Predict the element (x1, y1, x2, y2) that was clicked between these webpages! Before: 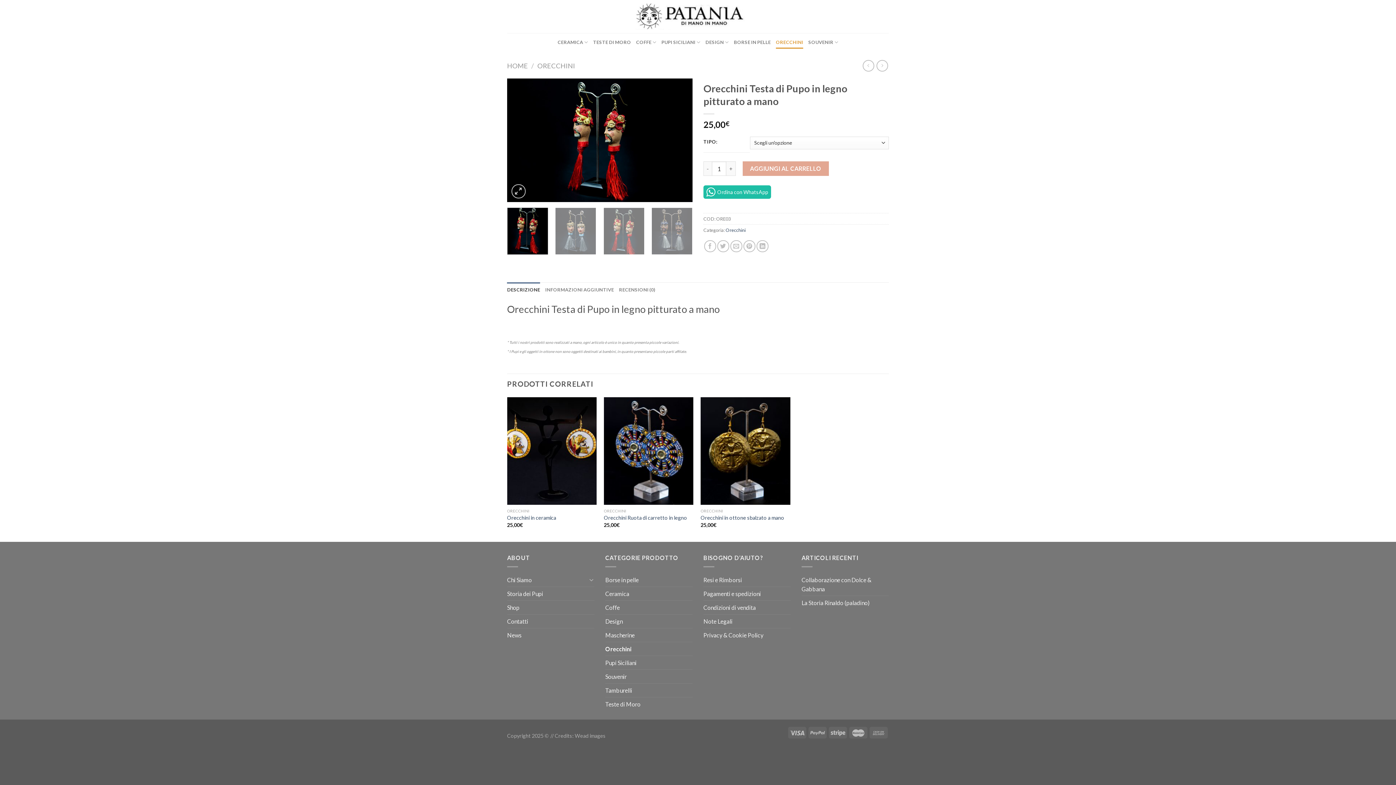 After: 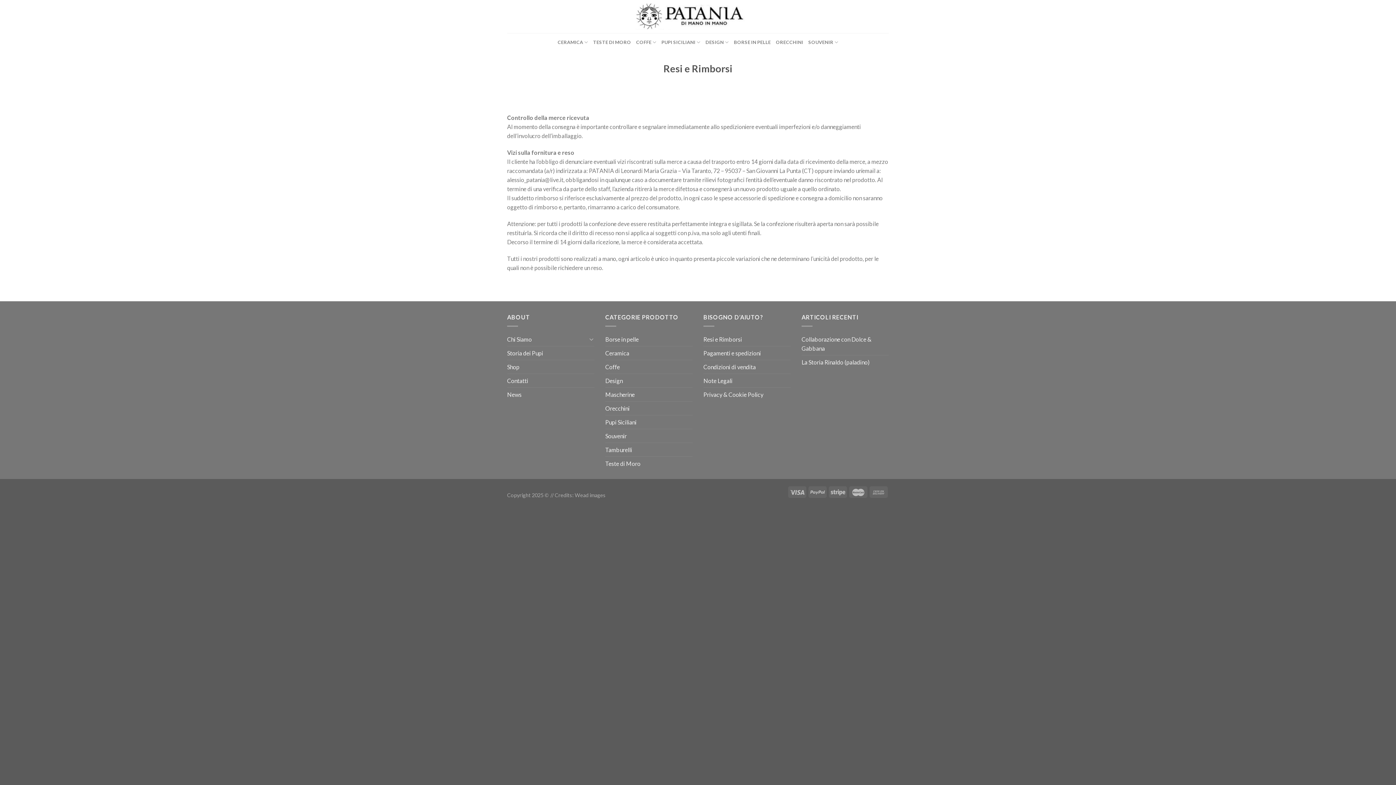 Action: label: Resi e Rimborsi bbox: (703, 573, 742, 586)